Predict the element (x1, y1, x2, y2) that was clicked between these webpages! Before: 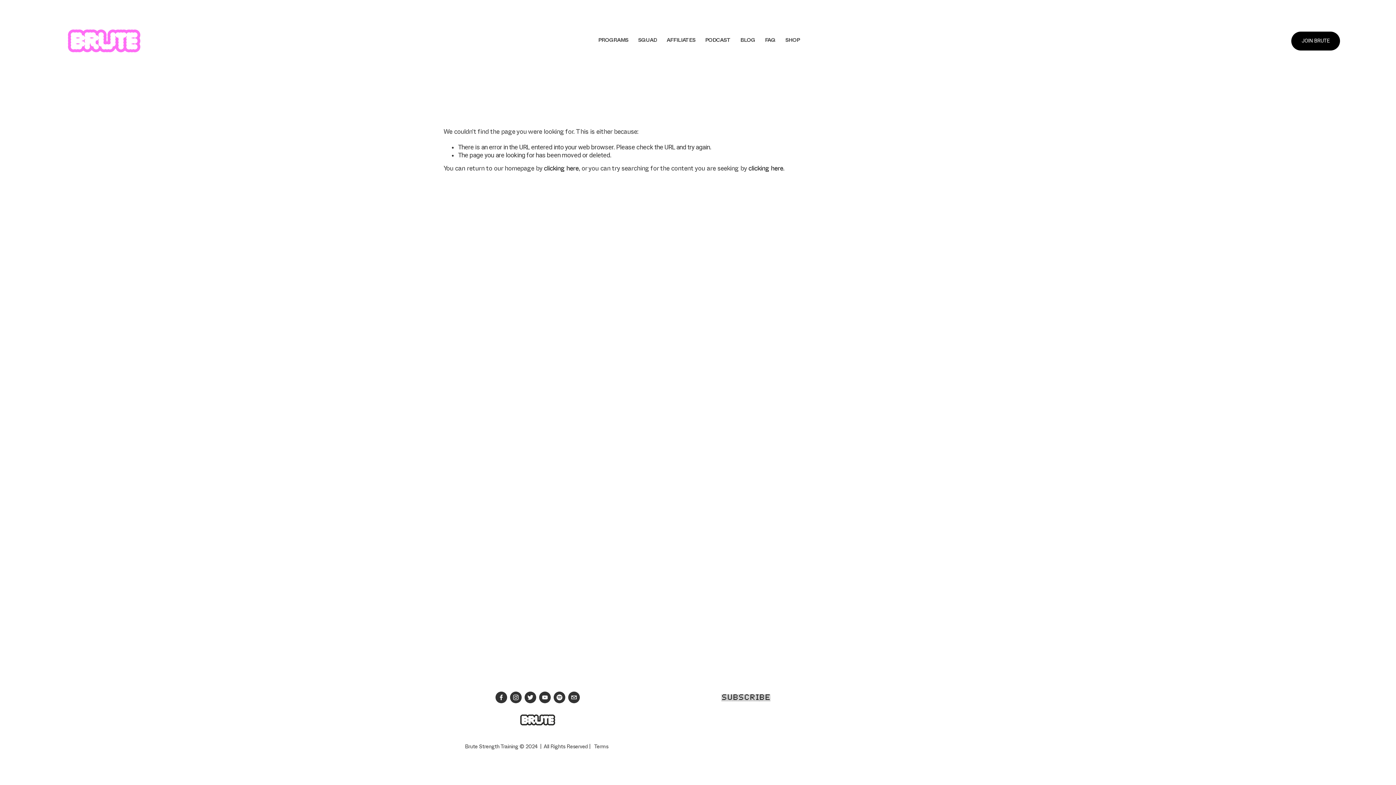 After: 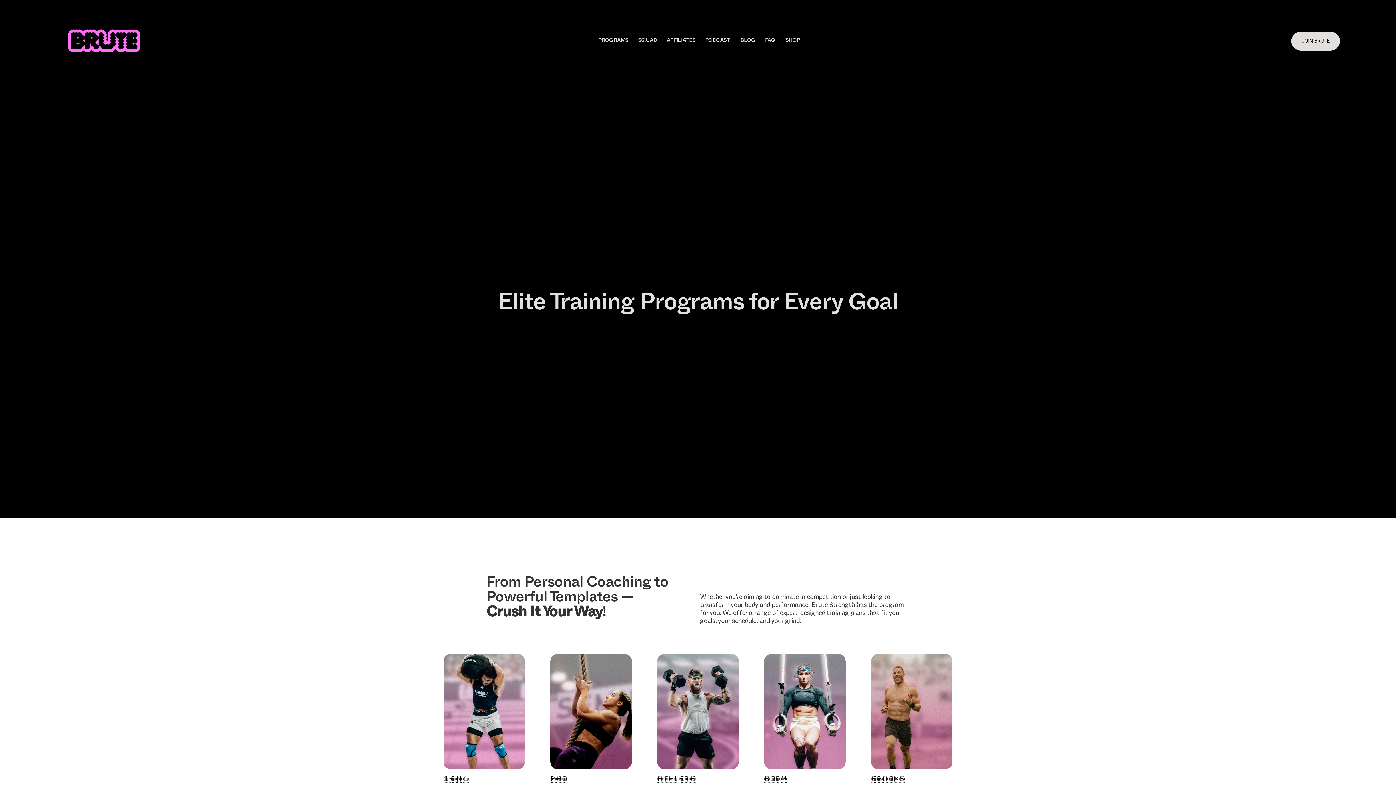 Action: label: folder dropdown bbox: (598, 37, 628, 44)